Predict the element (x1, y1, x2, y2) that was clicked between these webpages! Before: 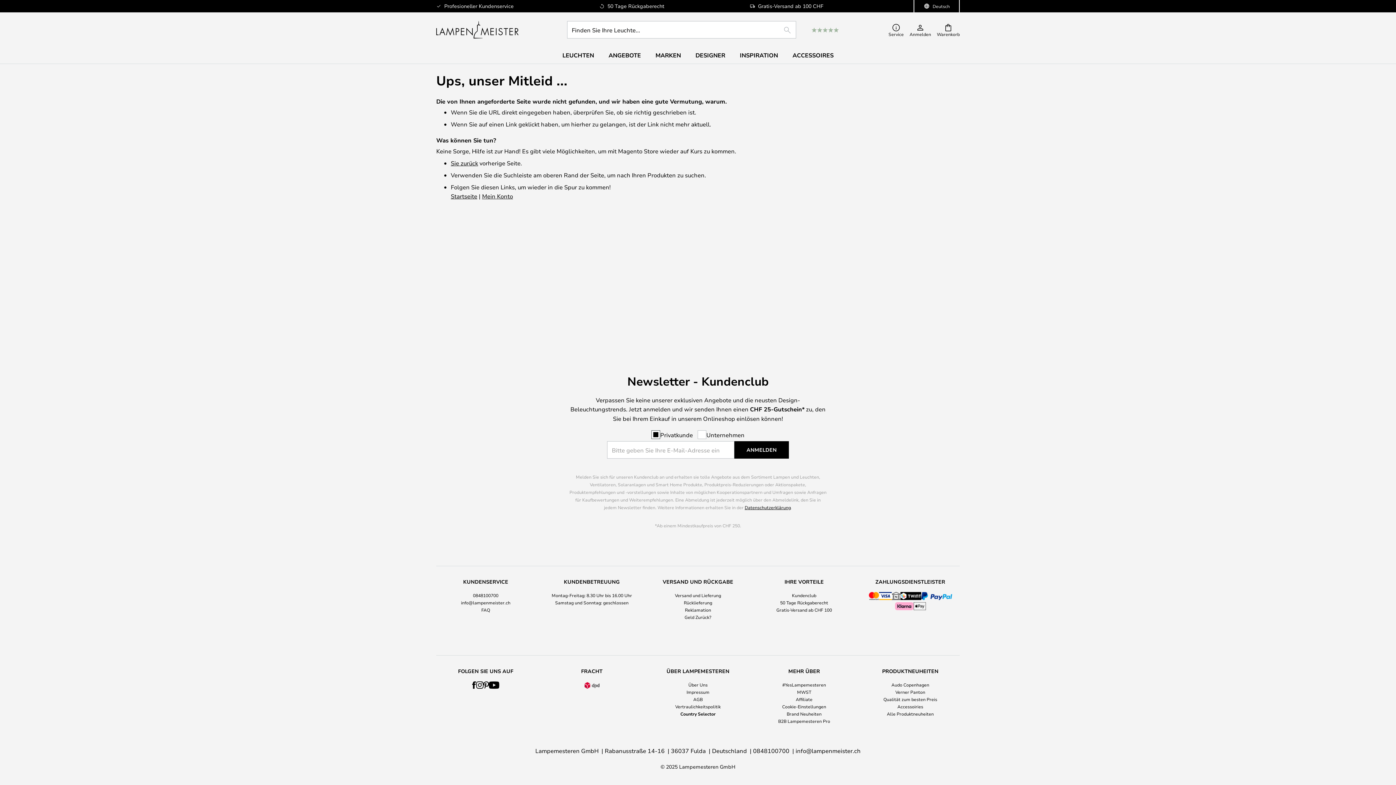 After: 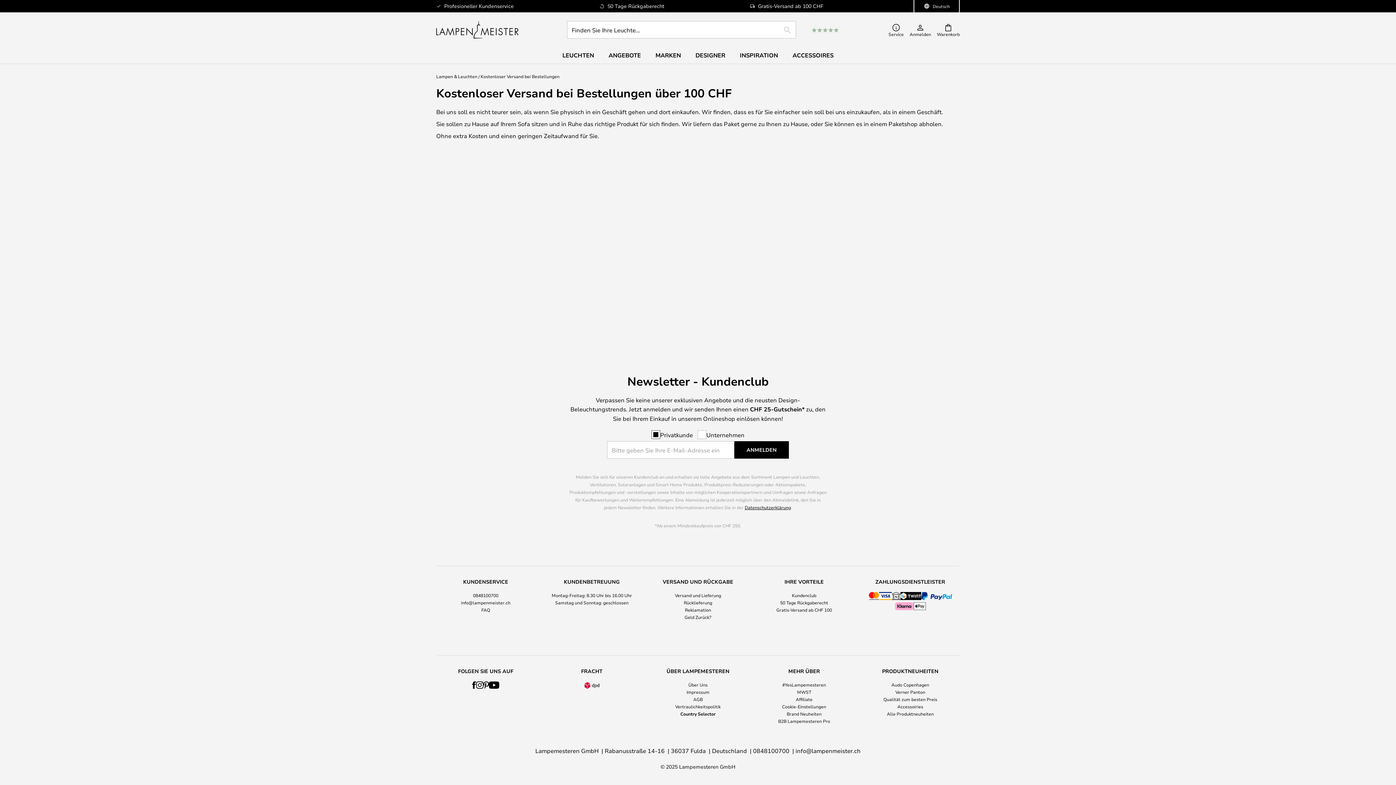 Action: bbox: (776, 607, 832, 613) label: Gratis-Versand ab CHF 100